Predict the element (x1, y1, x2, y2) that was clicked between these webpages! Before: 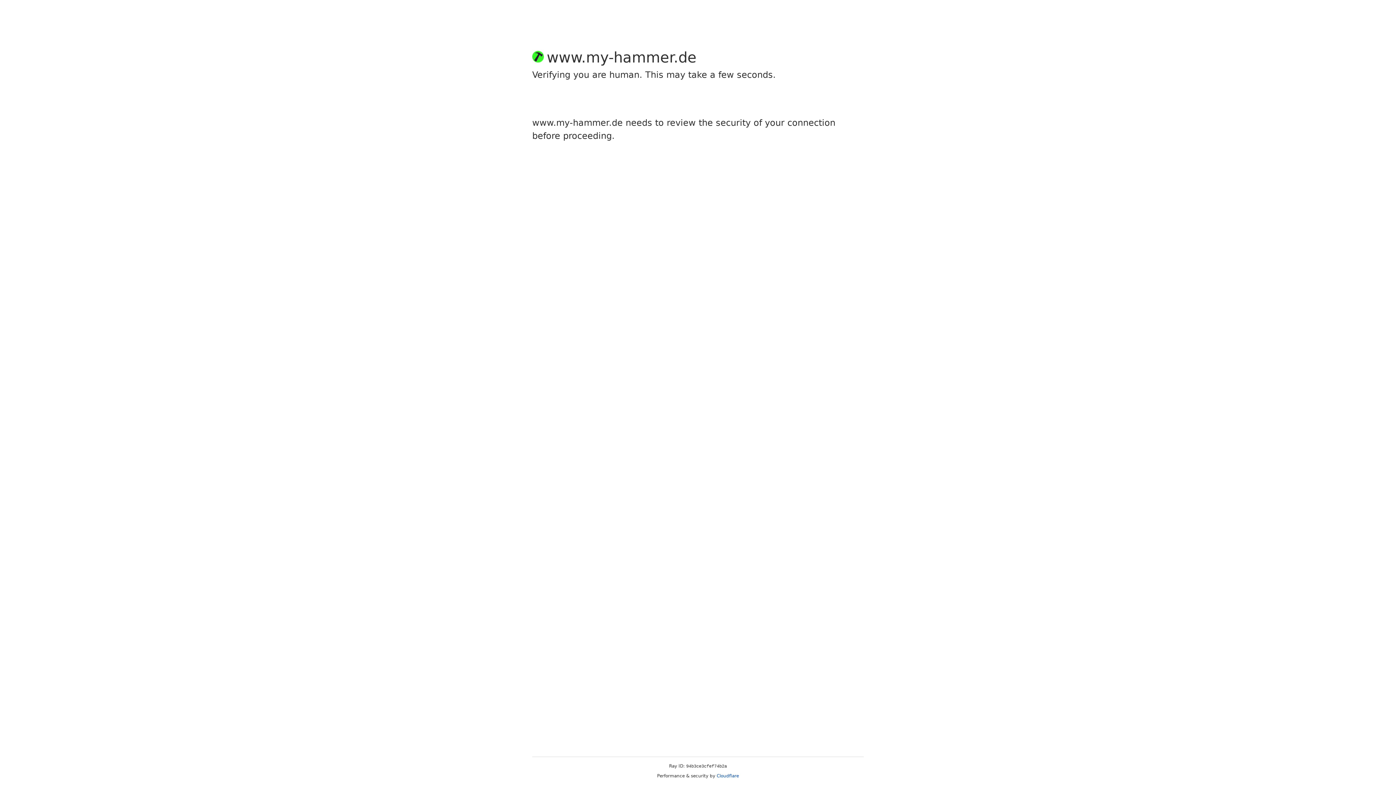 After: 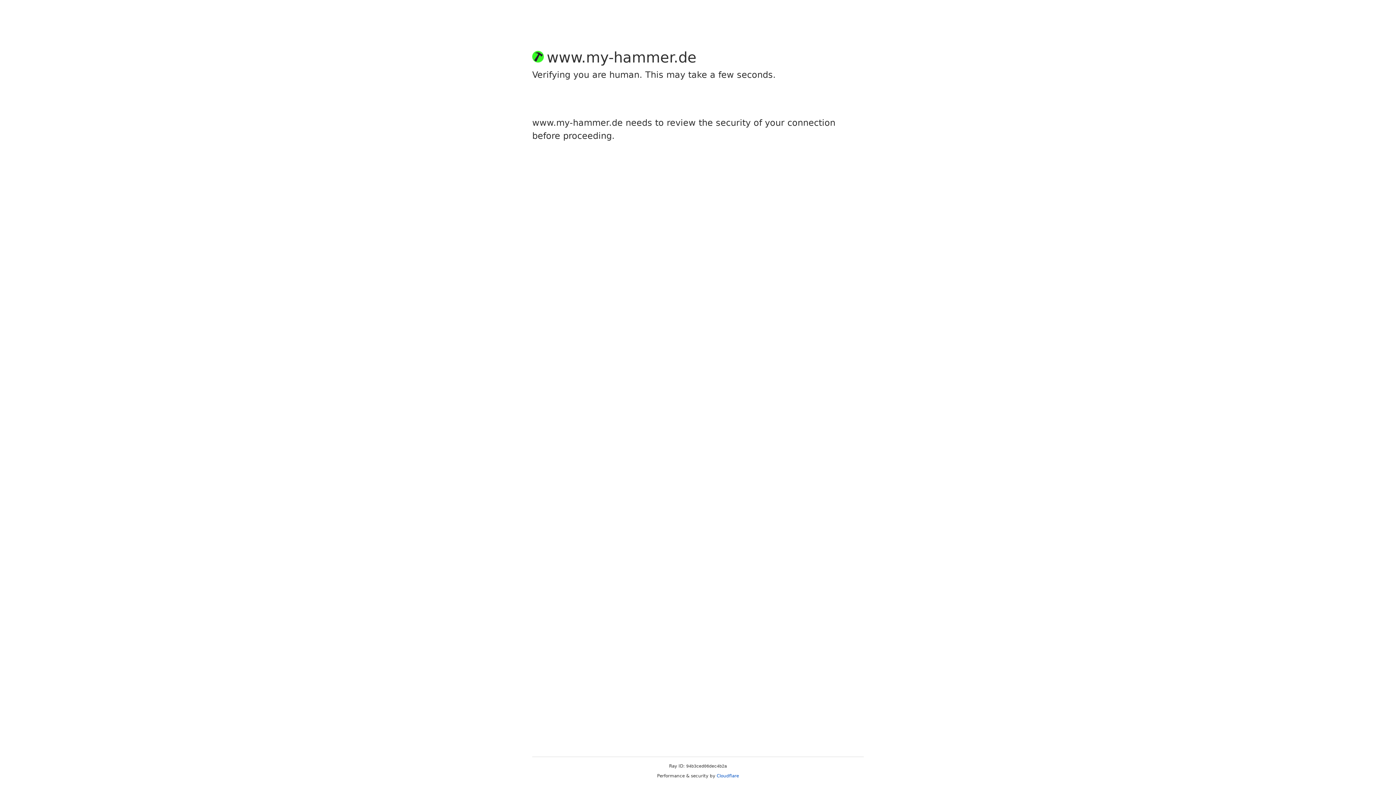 Action: bbox: (716, 773, 739, 778) label: Cloudflare